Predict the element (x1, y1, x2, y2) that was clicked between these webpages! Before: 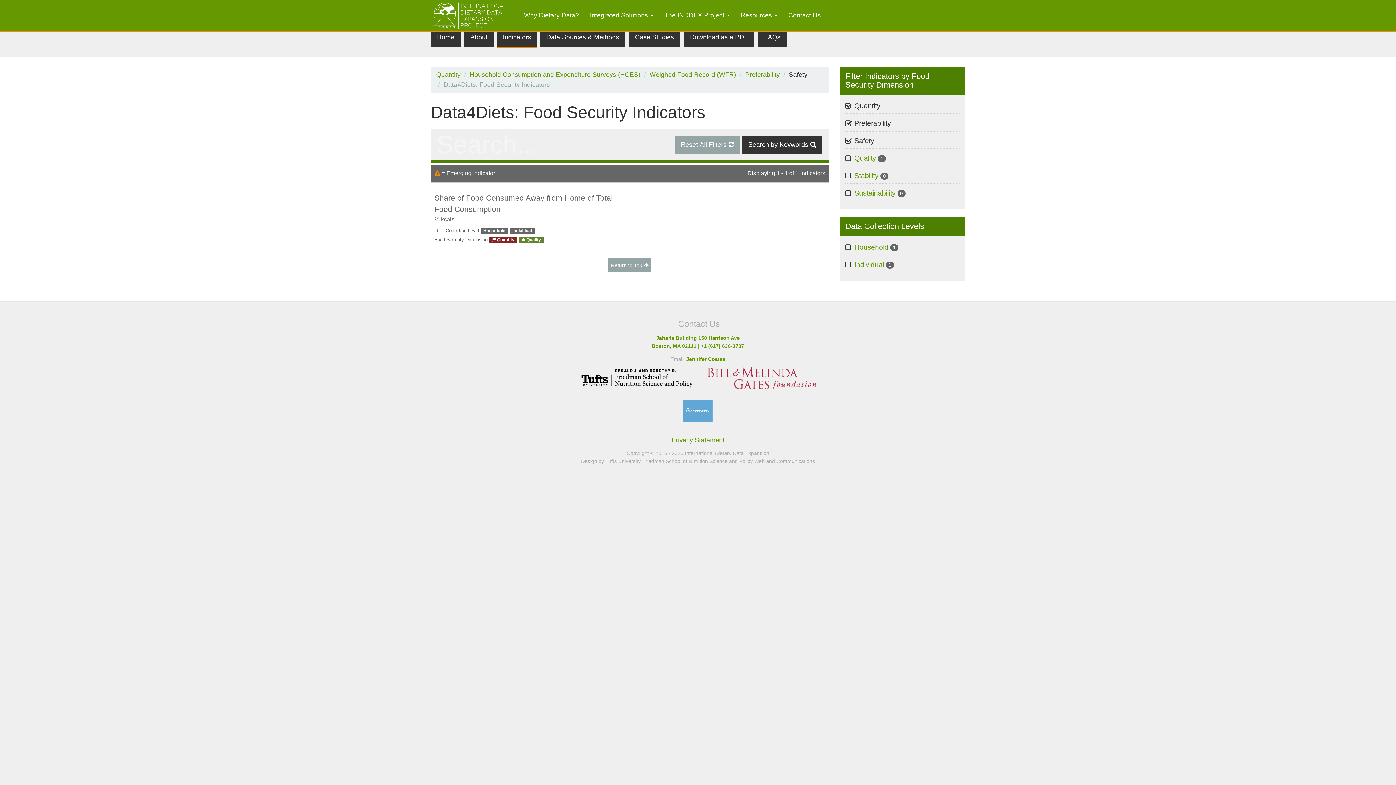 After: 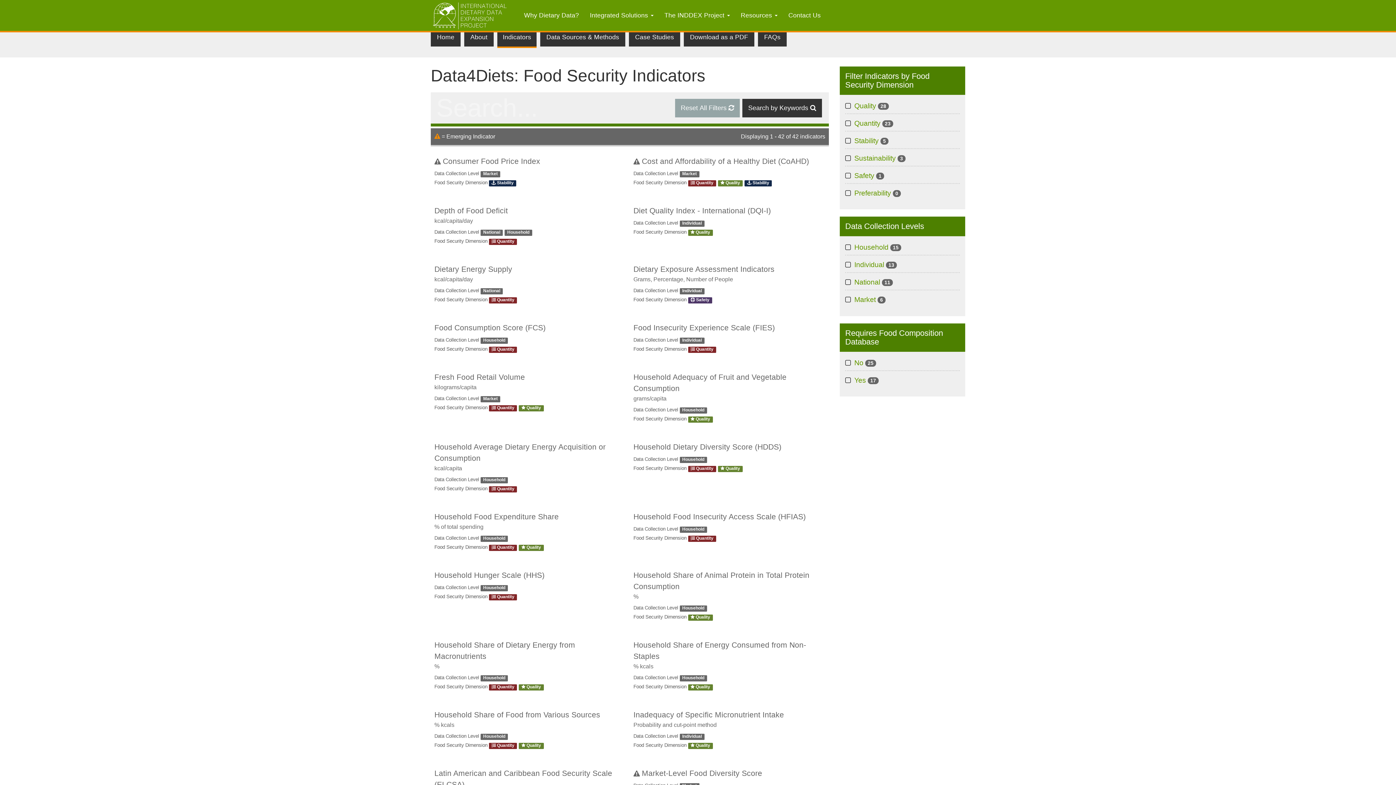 Action: bbox: (675, 135, 740, 154) label: Reset All Filters